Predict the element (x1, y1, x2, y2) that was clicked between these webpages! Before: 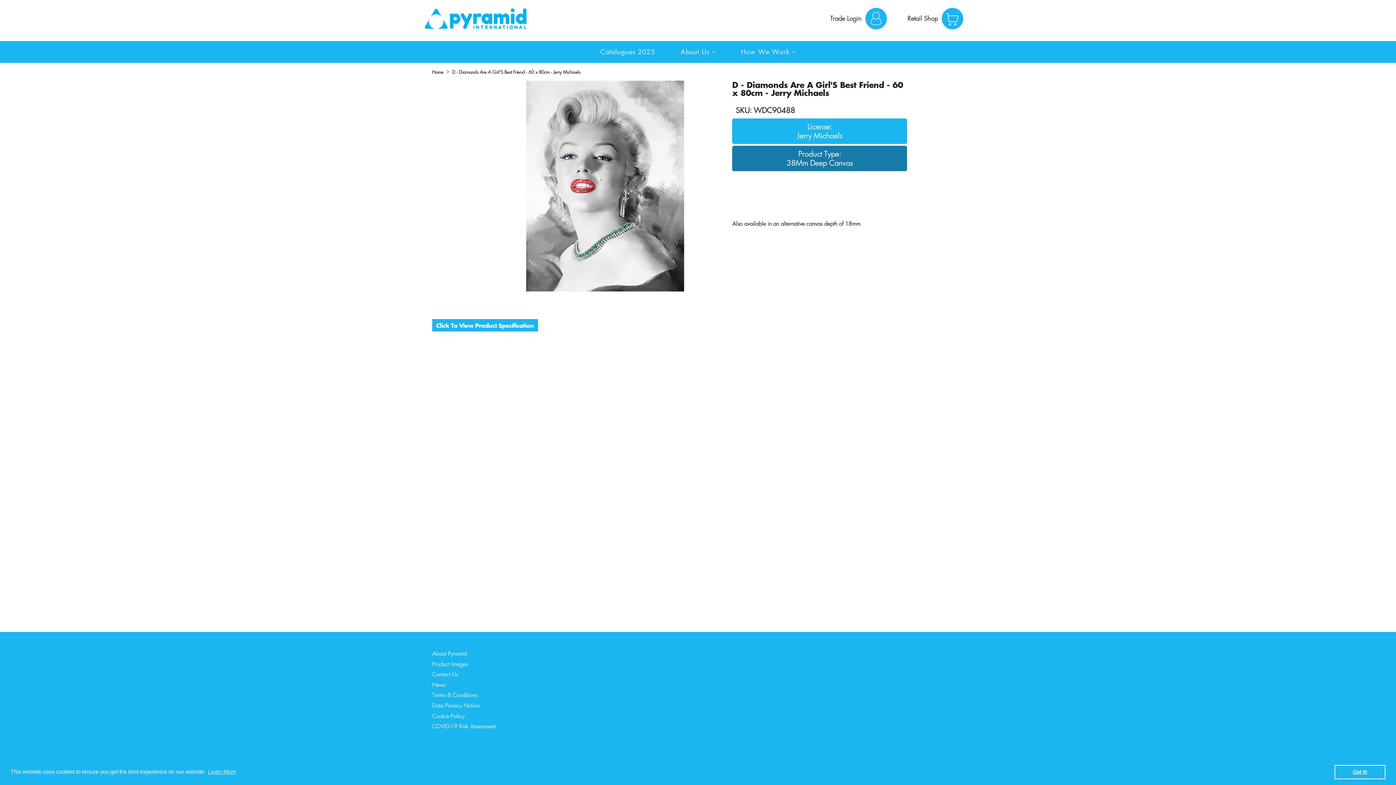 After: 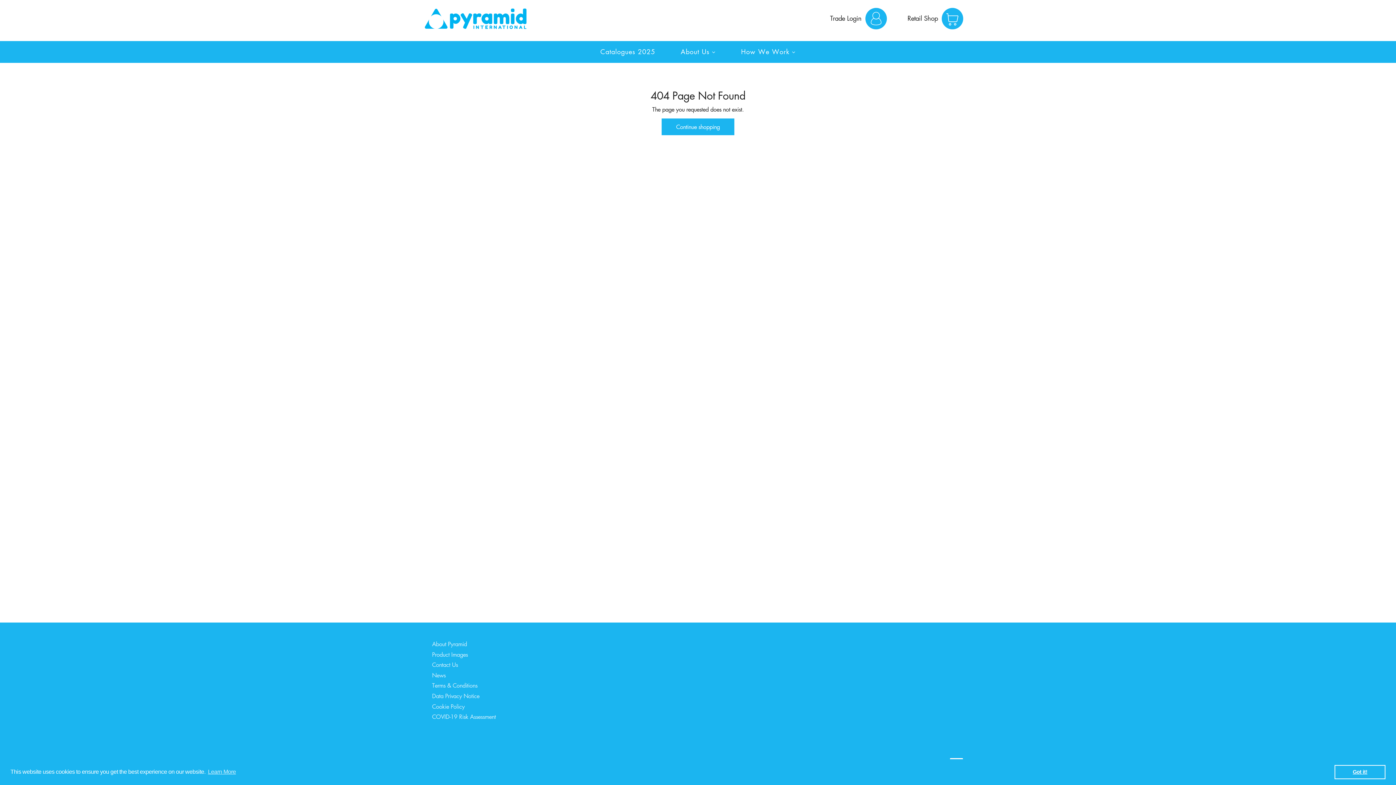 Action: bbox: (825, 3, 901, 32) label: Trade Login